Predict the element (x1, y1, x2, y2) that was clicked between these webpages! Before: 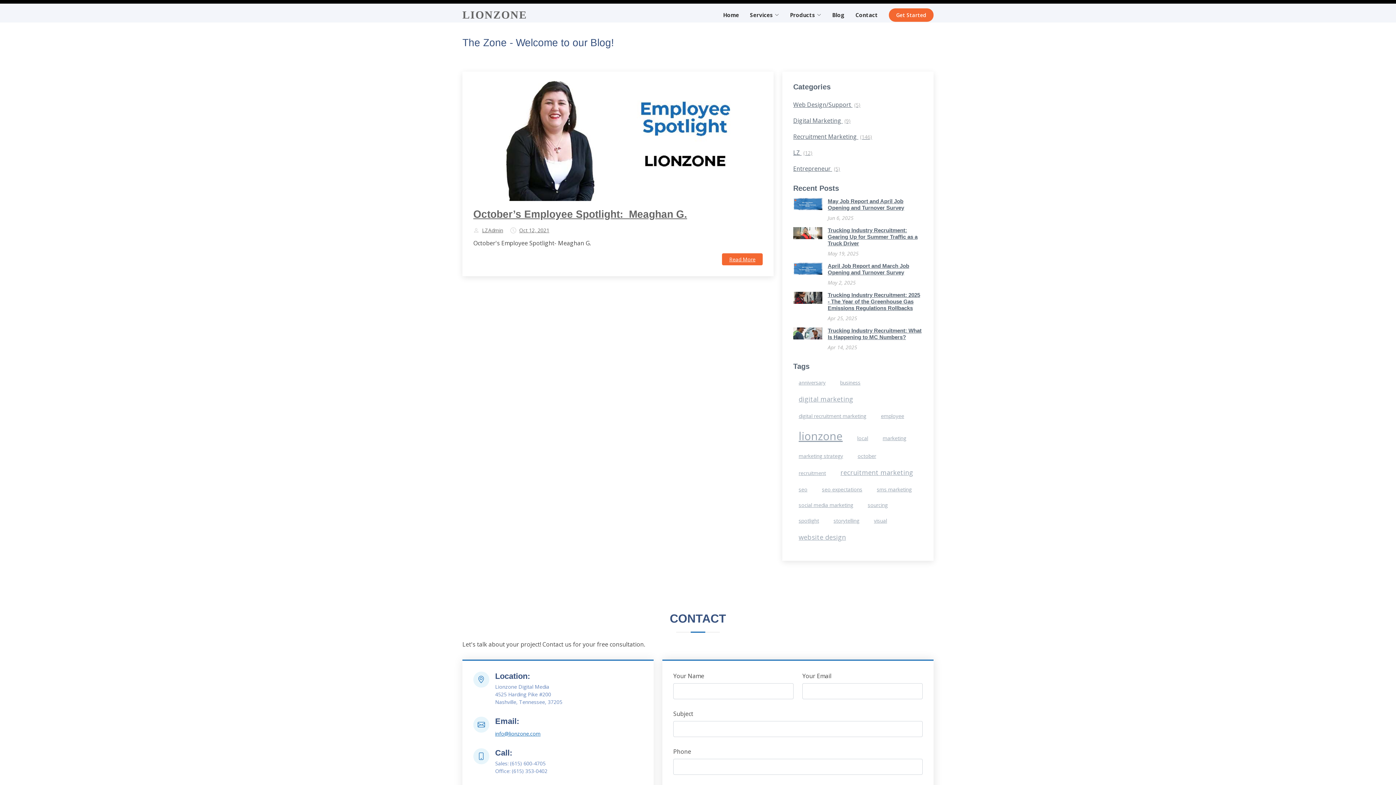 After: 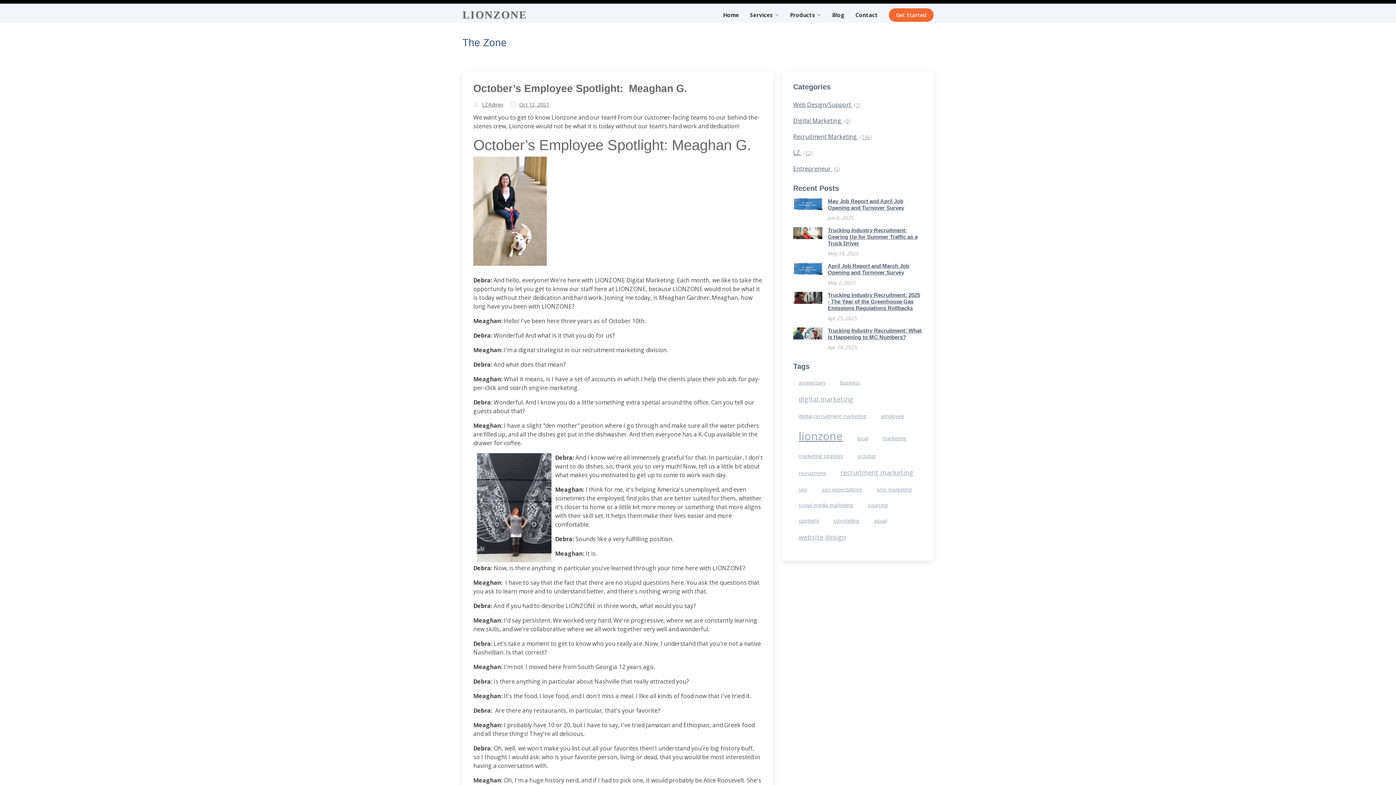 Action: bbox: (722, 253, 762, 265) label: Read More